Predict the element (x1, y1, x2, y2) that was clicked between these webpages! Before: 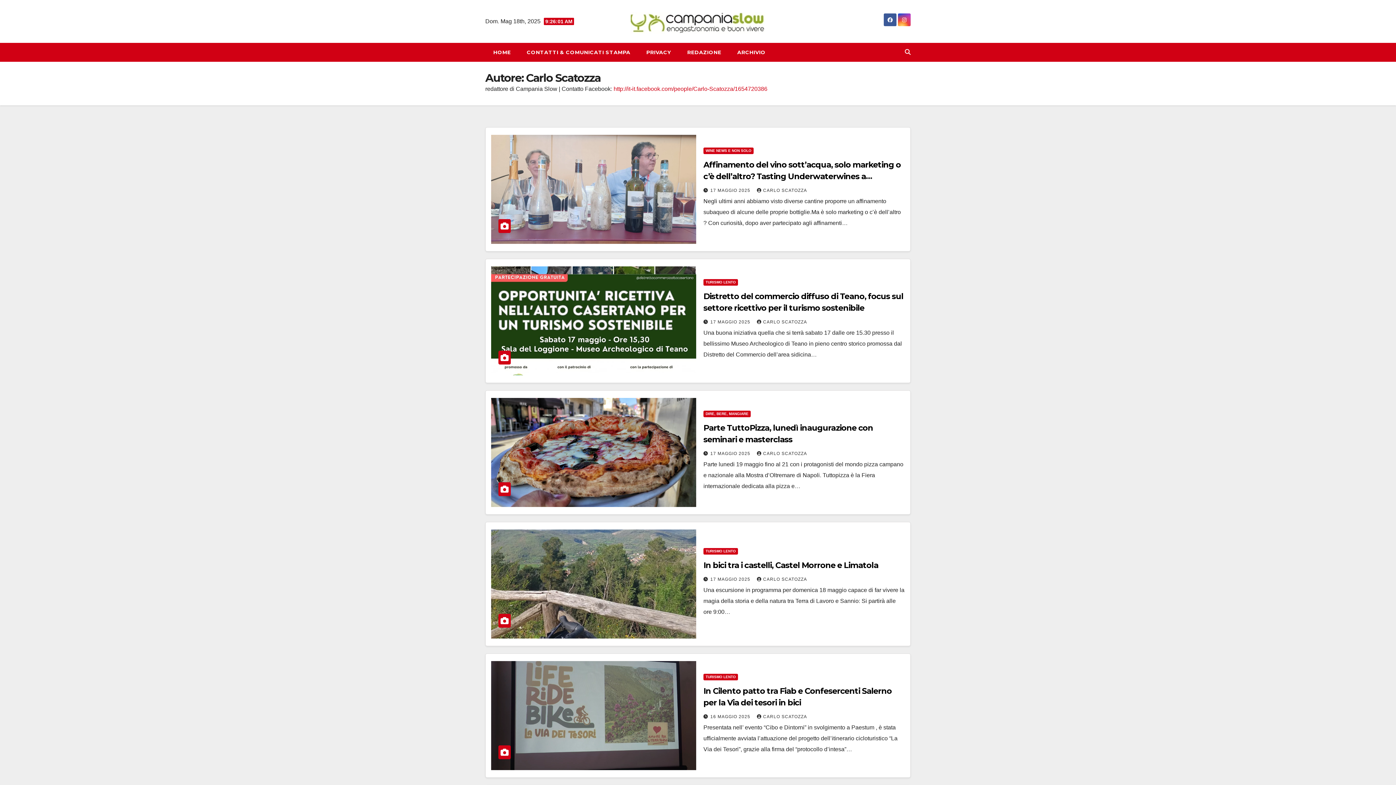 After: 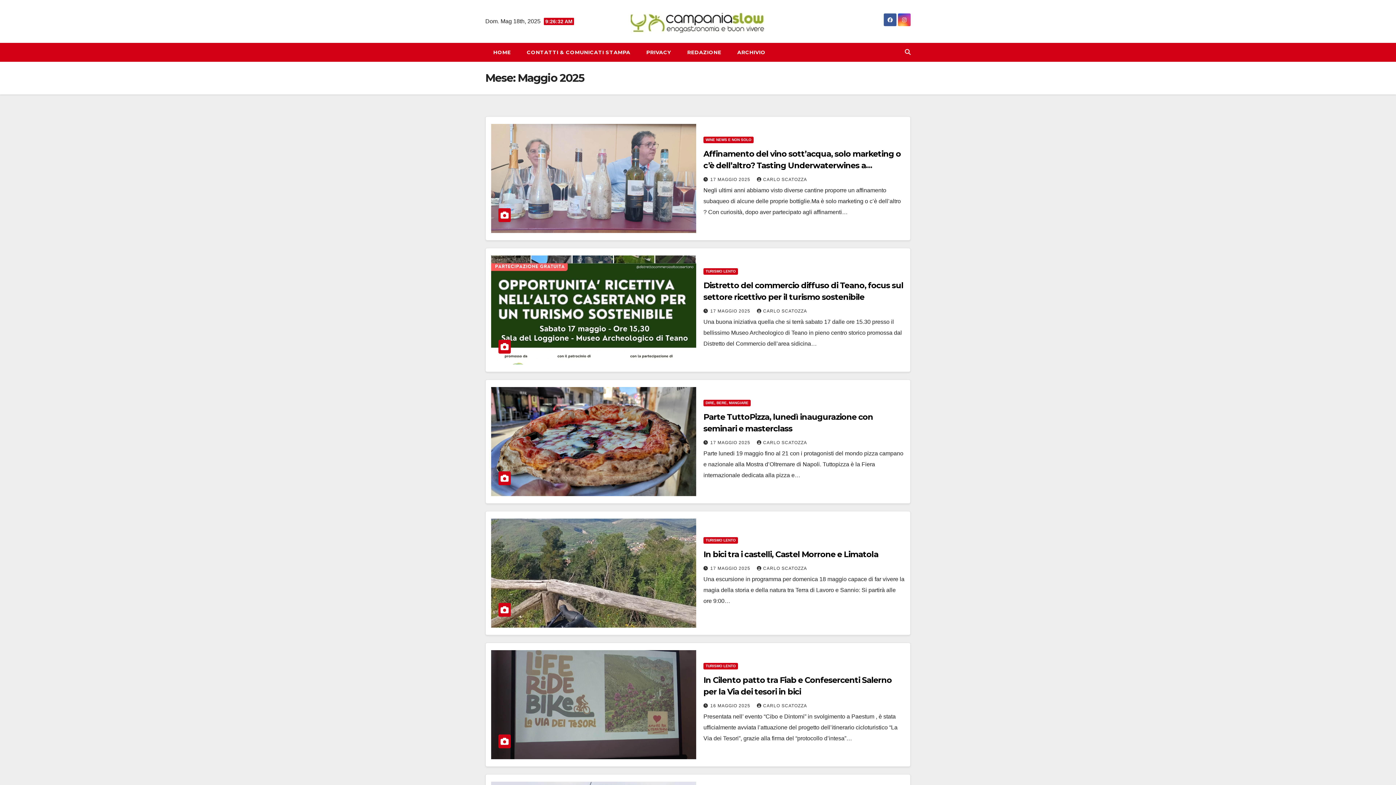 Action: bbox: (710, 451, 752, 456) label: 17 MAGGIO 2025 